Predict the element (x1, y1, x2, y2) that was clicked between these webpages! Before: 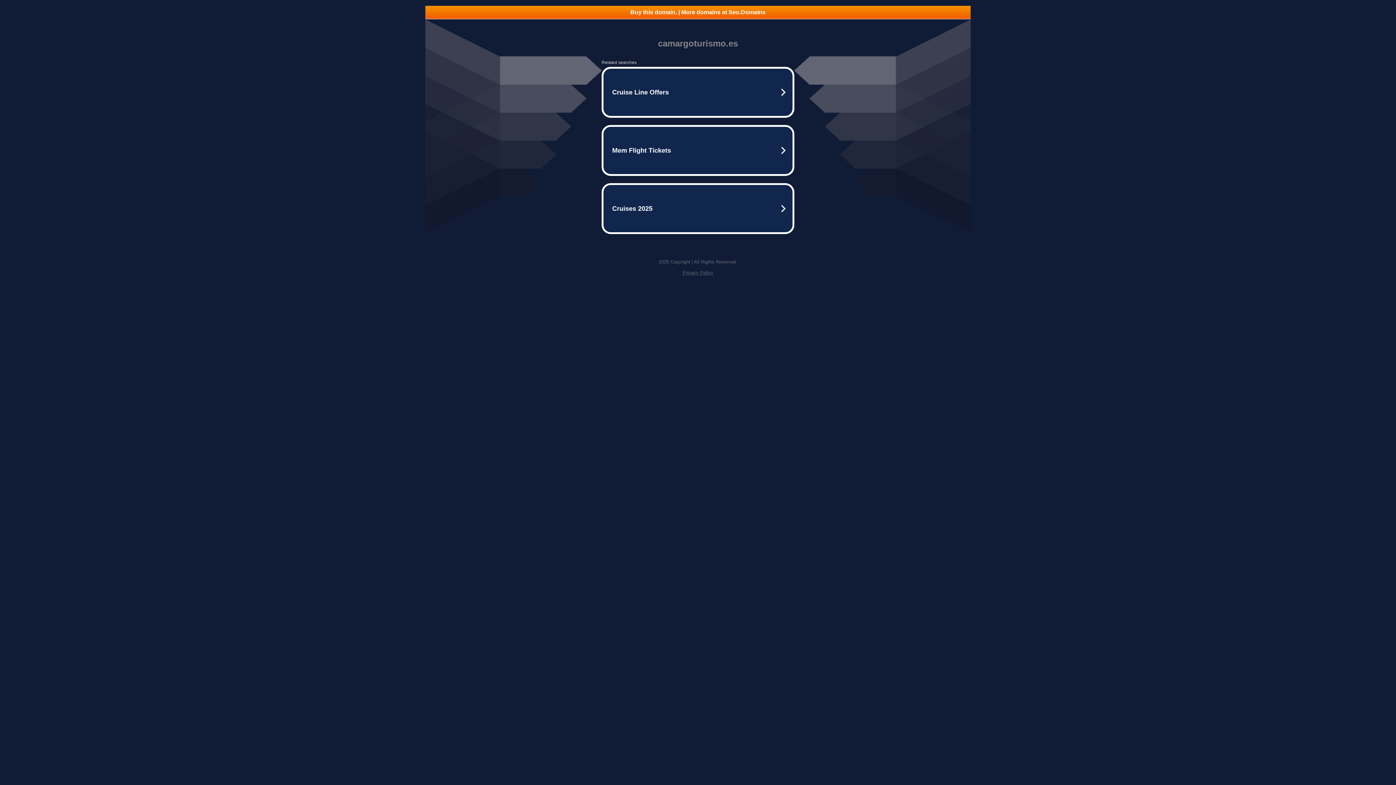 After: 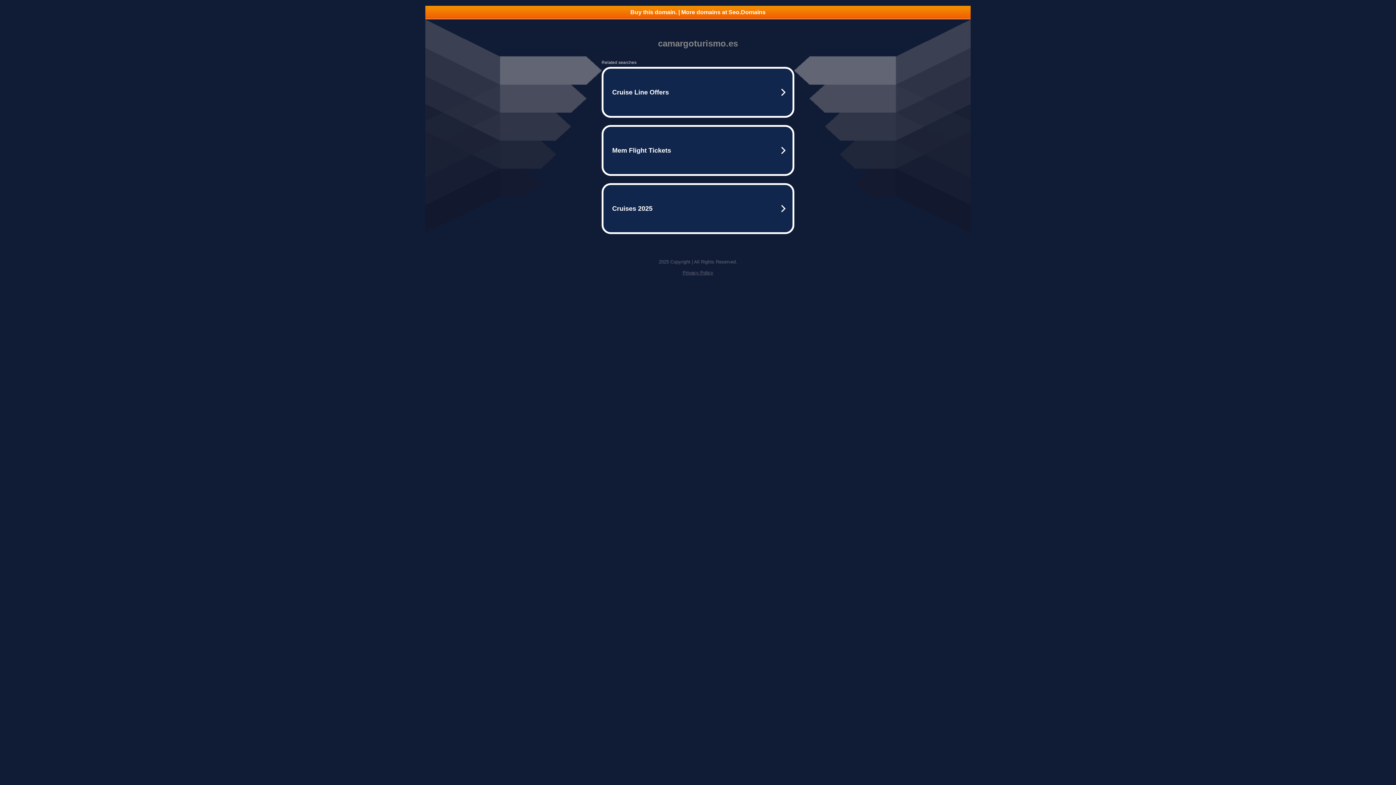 Action: label: Privacy Policy bbox: (682, 270, 713, 275)